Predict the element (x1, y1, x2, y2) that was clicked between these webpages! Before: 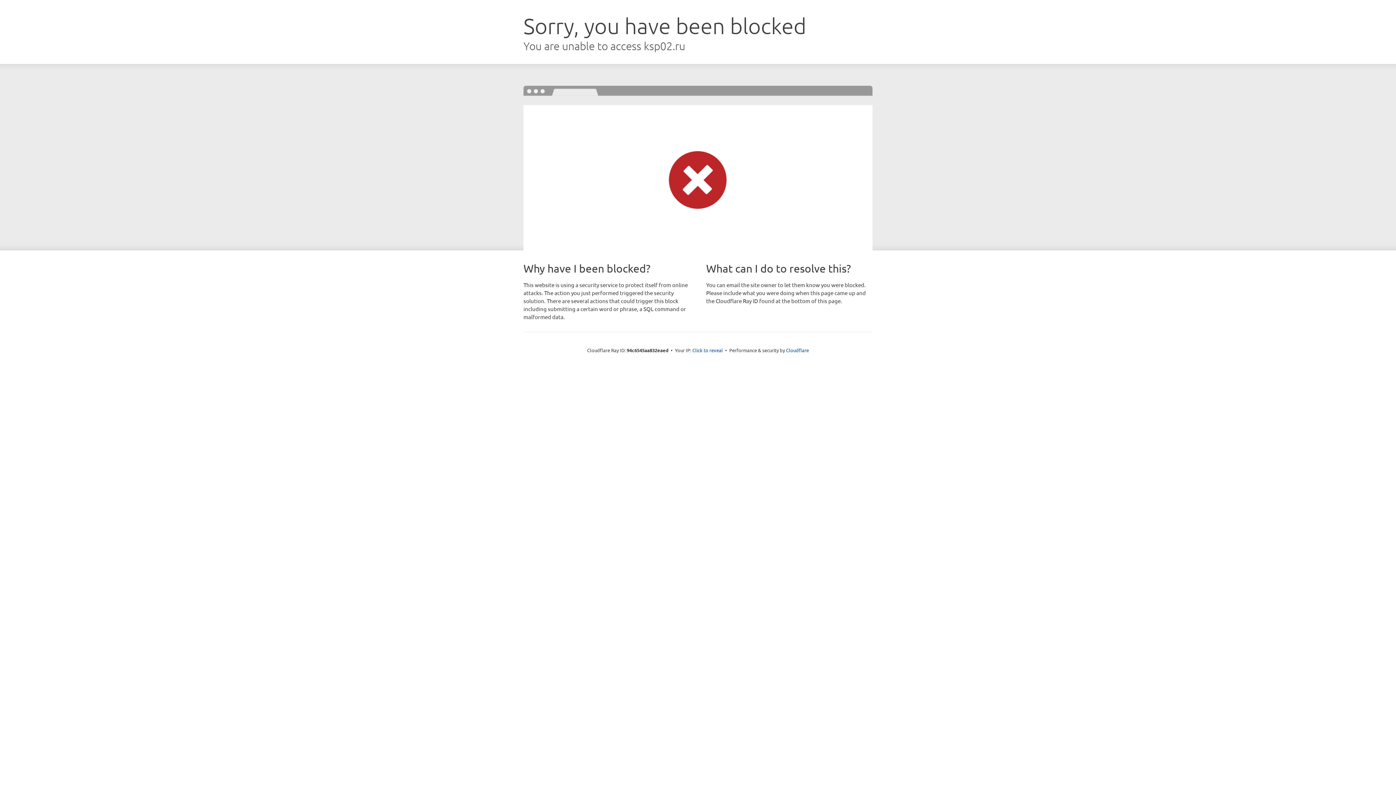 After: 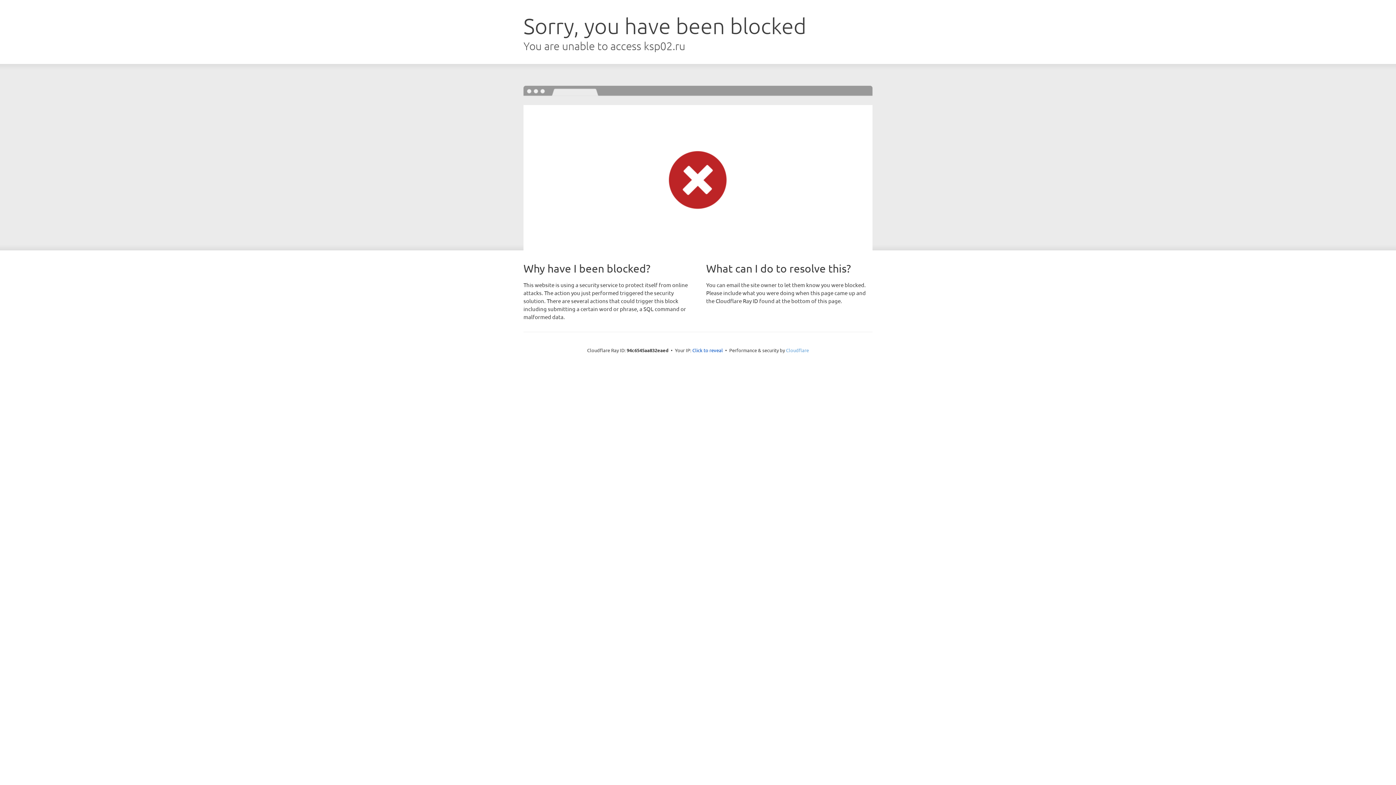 Action: bbox: (786, 347, 809, 353) label: Cloudflare